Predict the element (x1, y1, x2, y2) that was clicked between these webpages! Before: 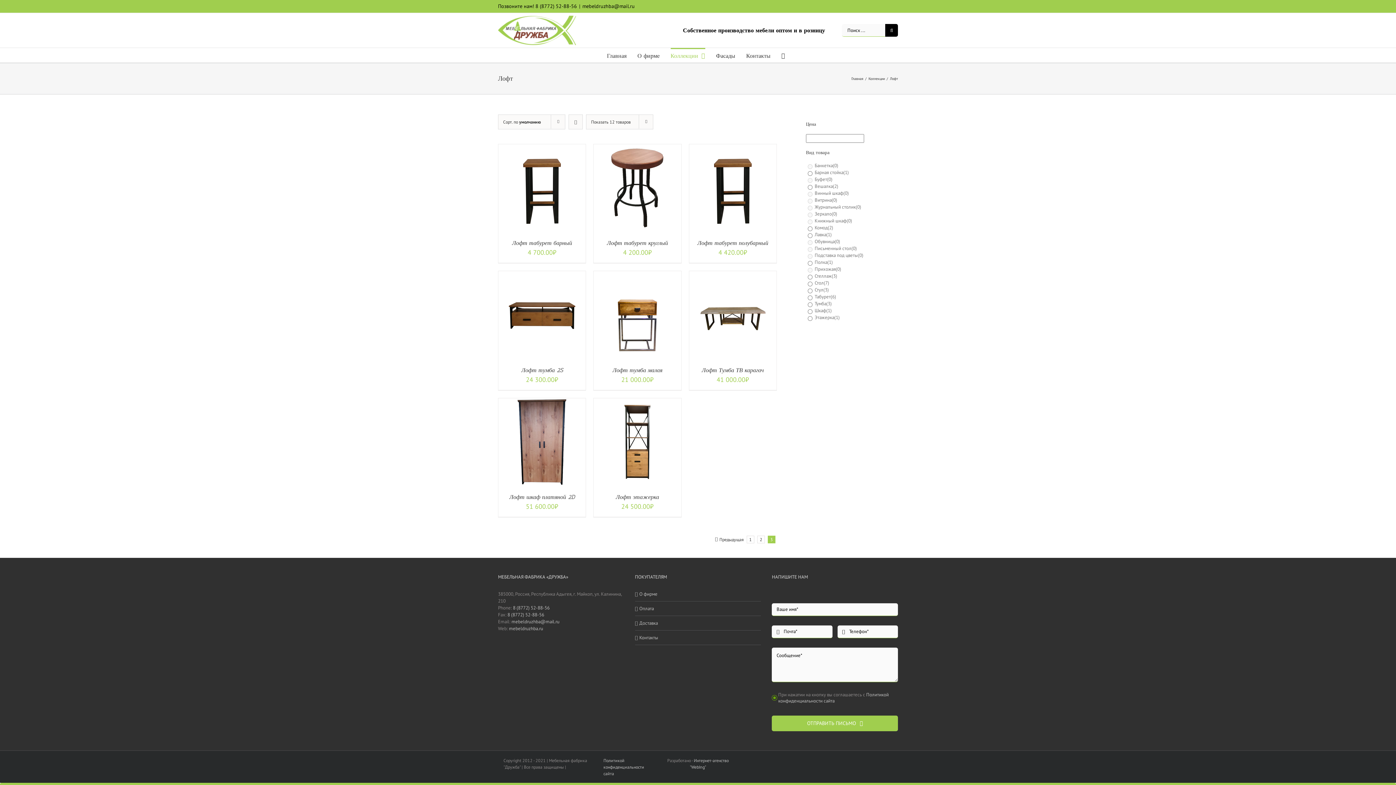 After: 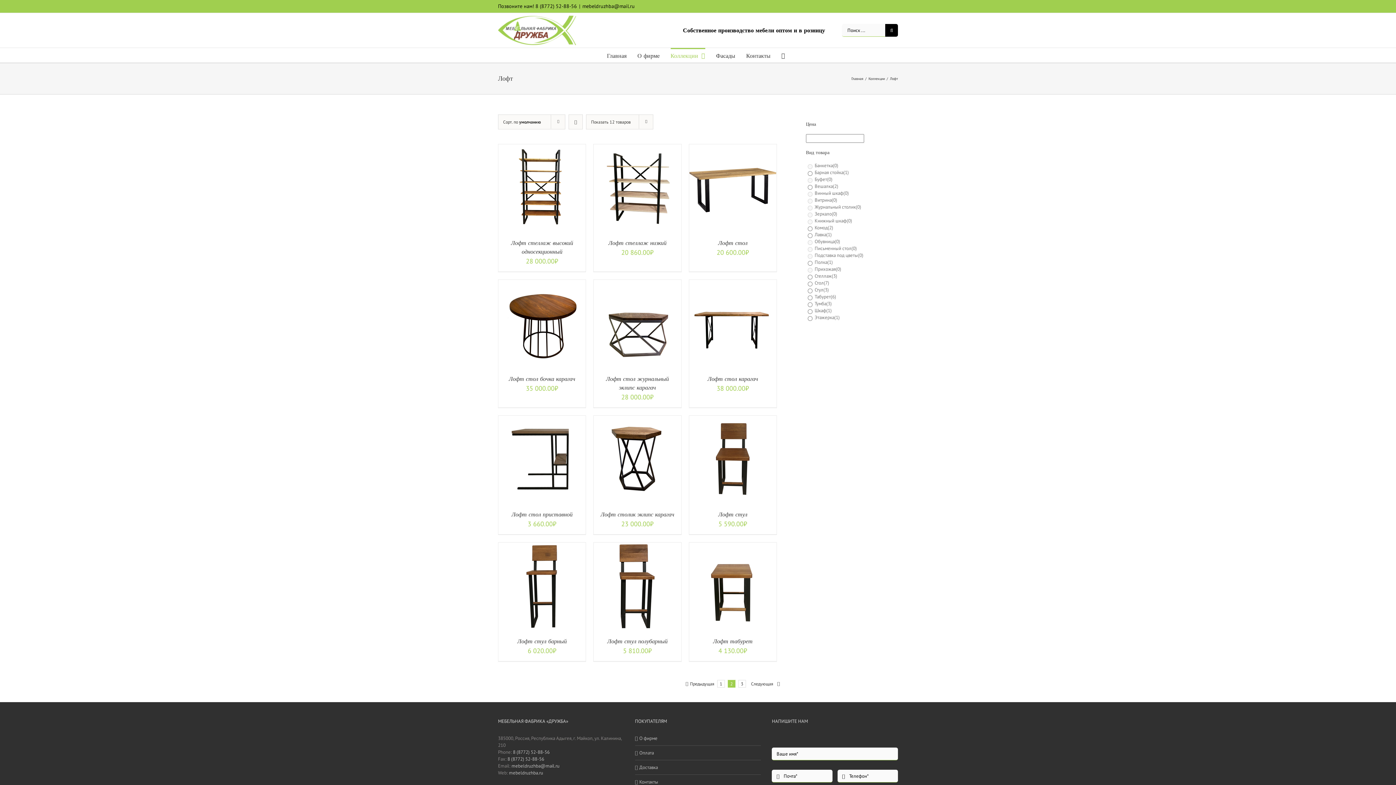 Action: bbox: (719, 537, 744, 542) label: Предыдущая